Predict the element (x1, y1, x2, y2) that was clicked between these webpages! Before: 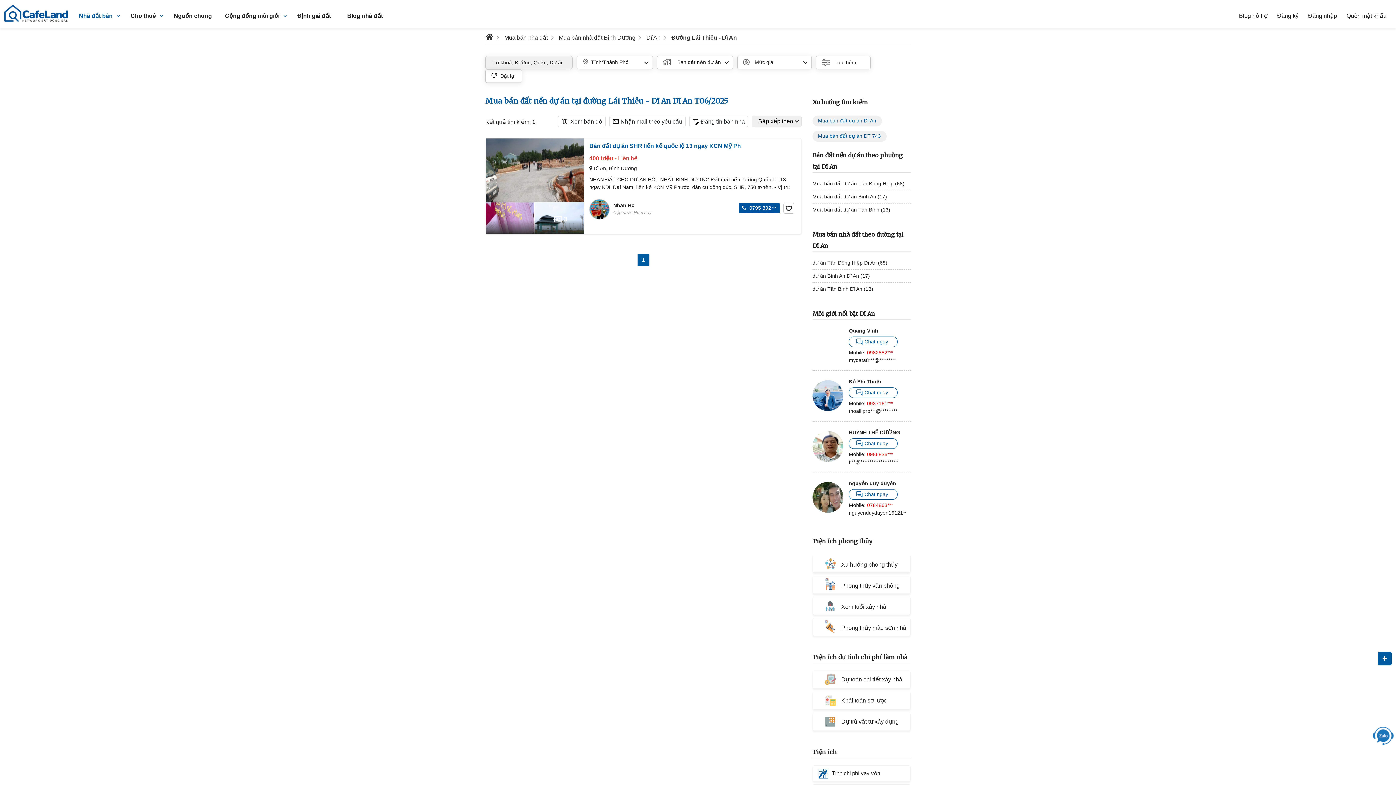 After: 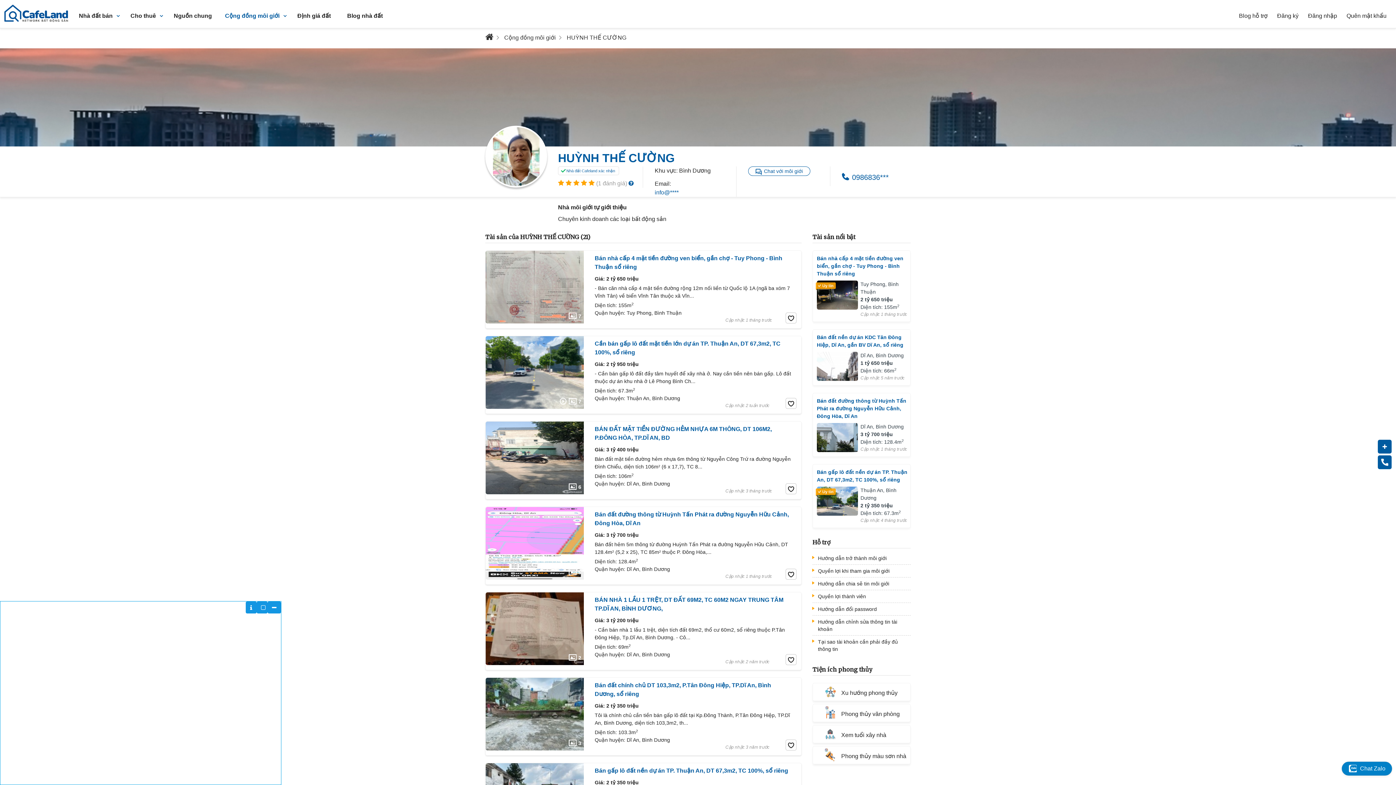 Action: label: Chat ngay bbox: (849, 438, 897, 449)